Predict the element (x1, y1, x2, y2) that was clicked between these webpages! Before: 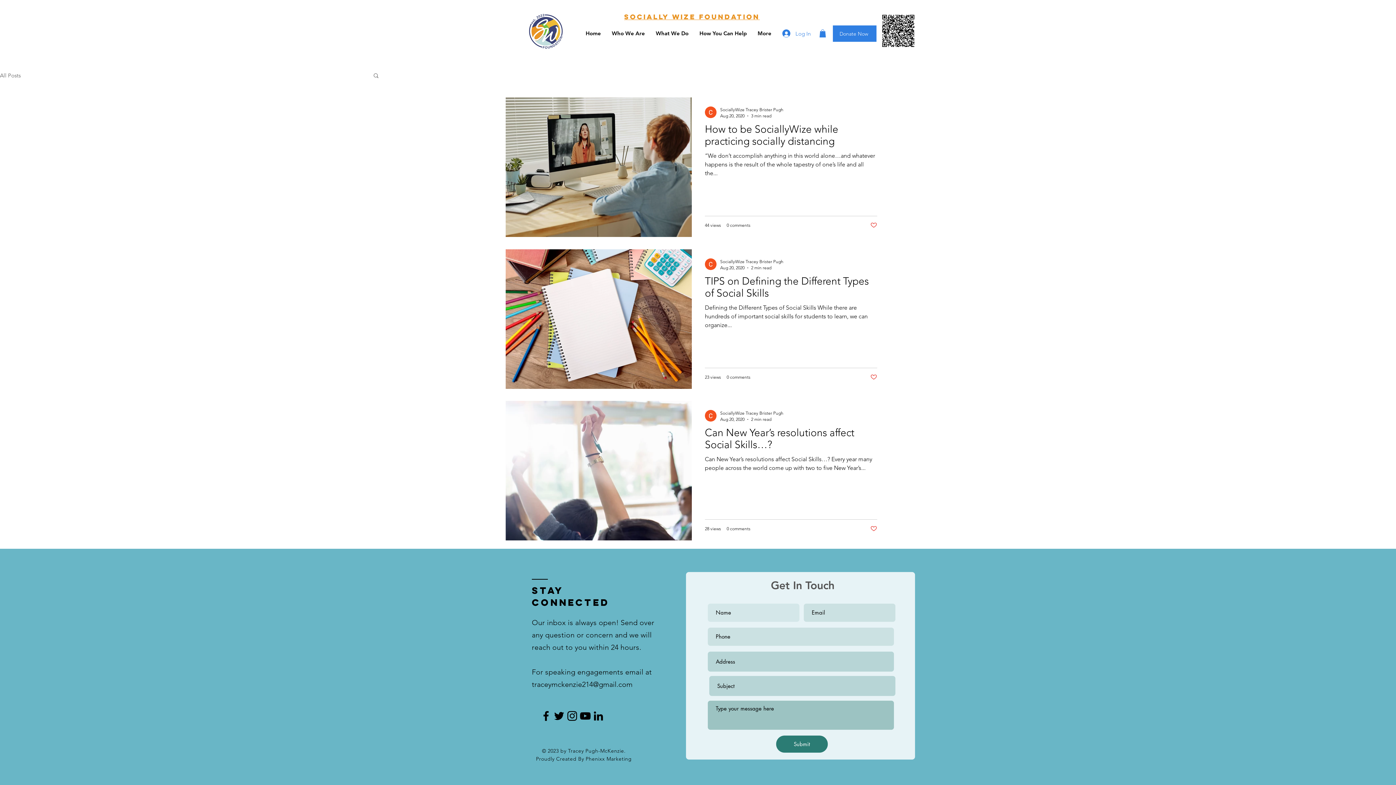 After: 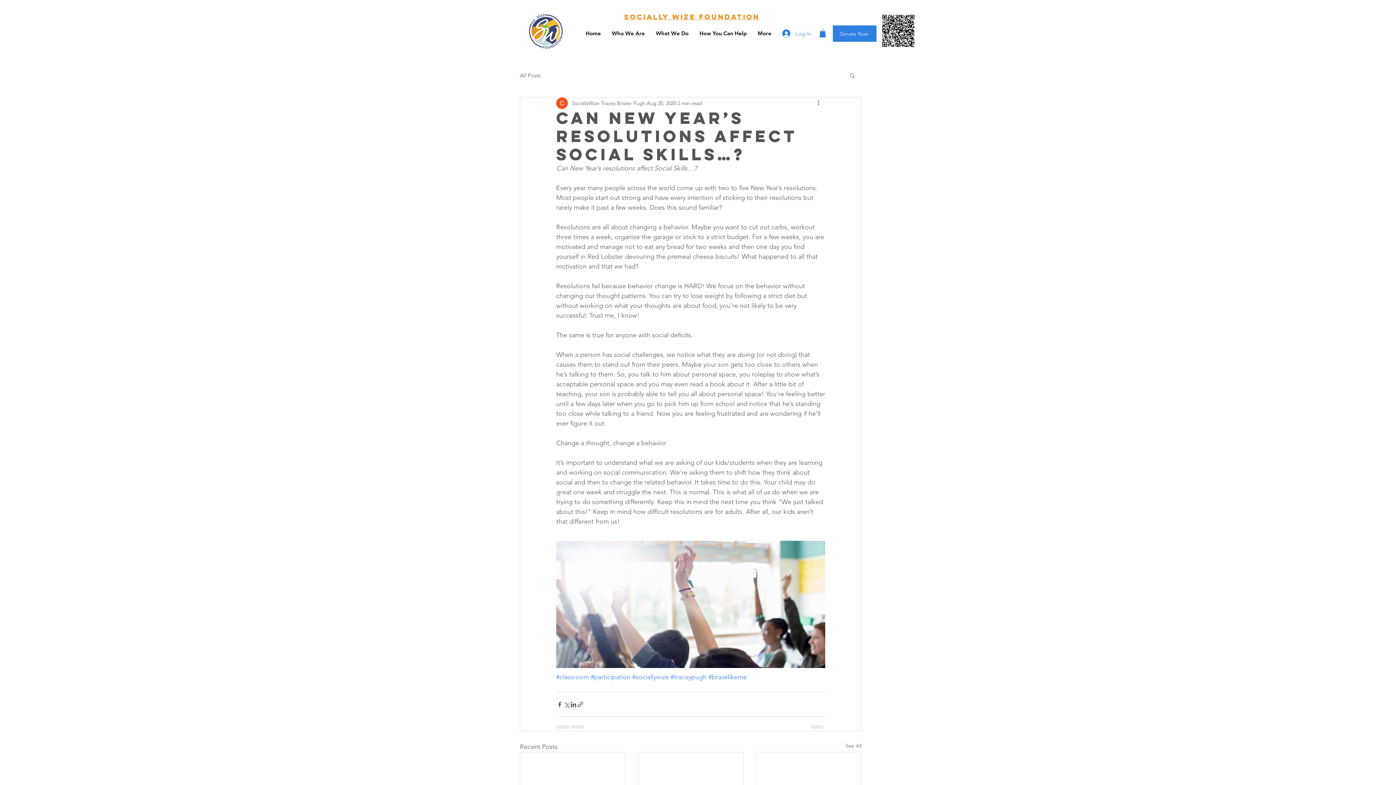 Action: label: Can New Year’s resolutions affect Social Skills…? bbox: (705, 426, 877, 455)